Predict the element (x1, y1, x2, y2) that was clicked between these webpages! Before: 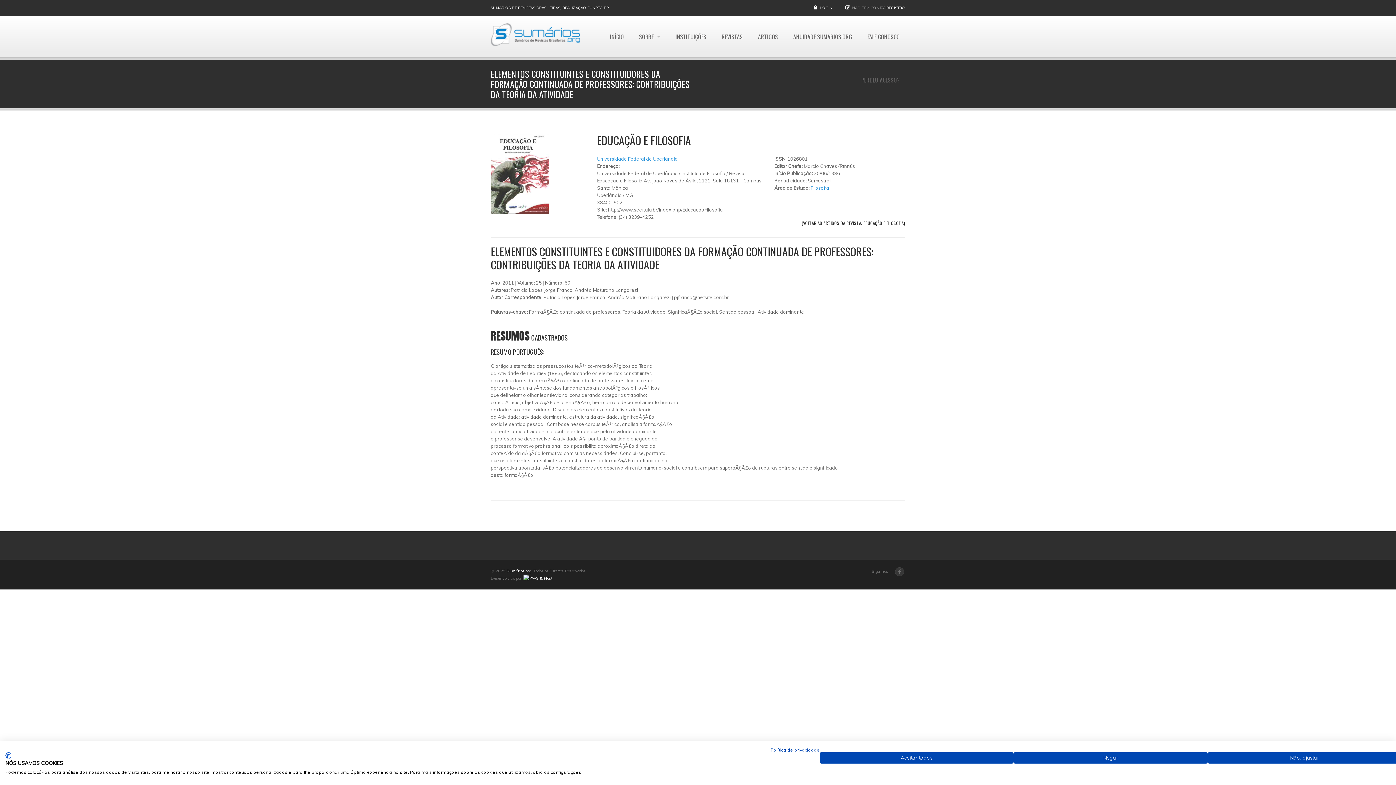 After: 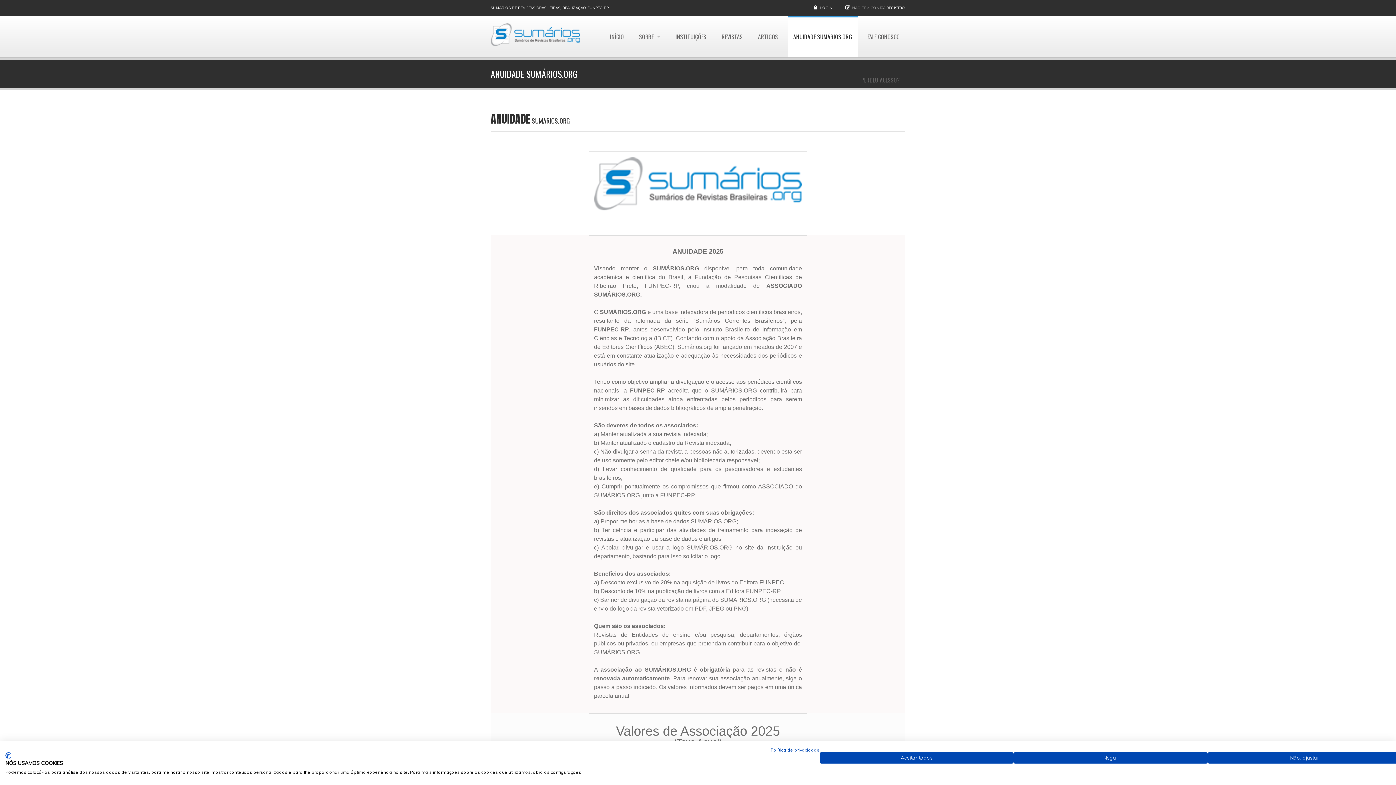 Action: bbox: (788, 16, 857, 57) label: ANUIDADE SUMÁRIOS.ORG